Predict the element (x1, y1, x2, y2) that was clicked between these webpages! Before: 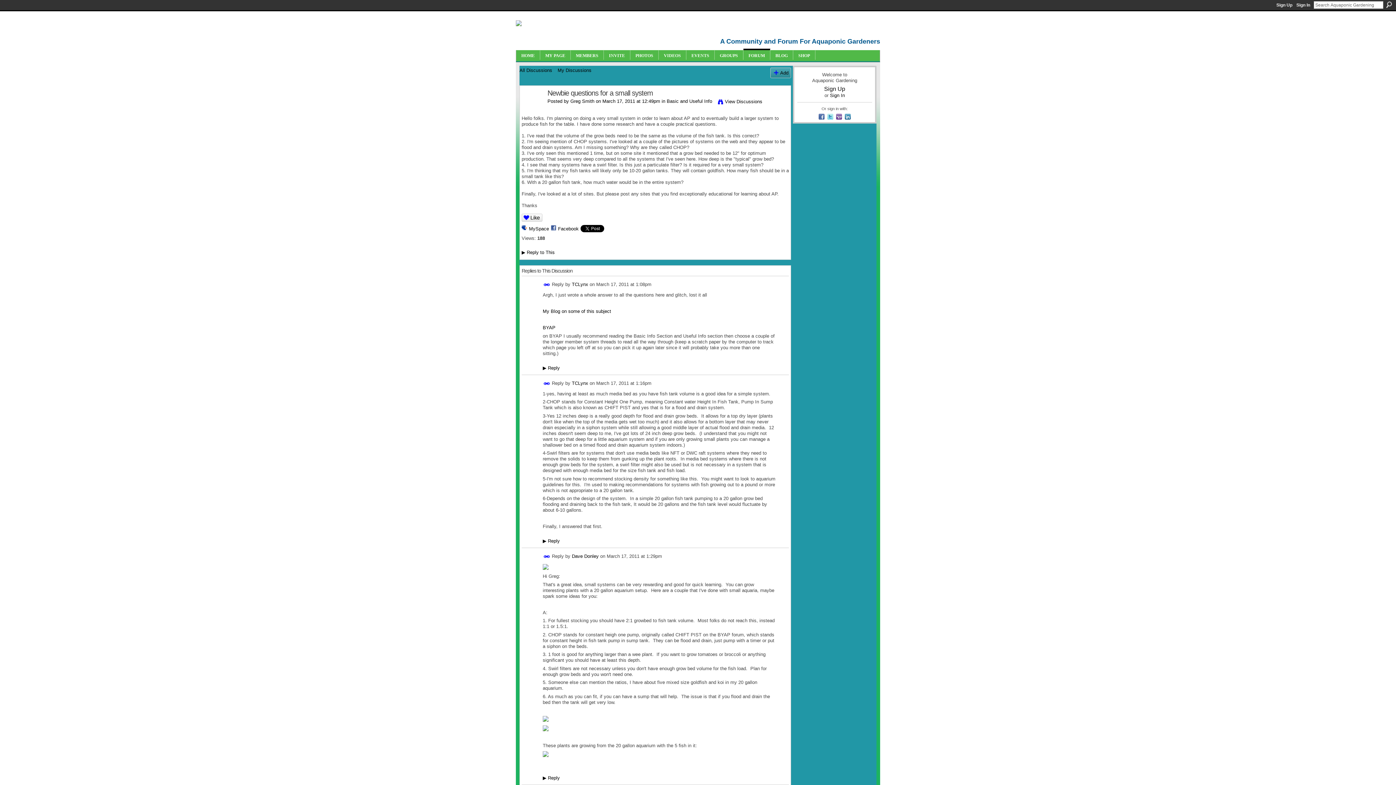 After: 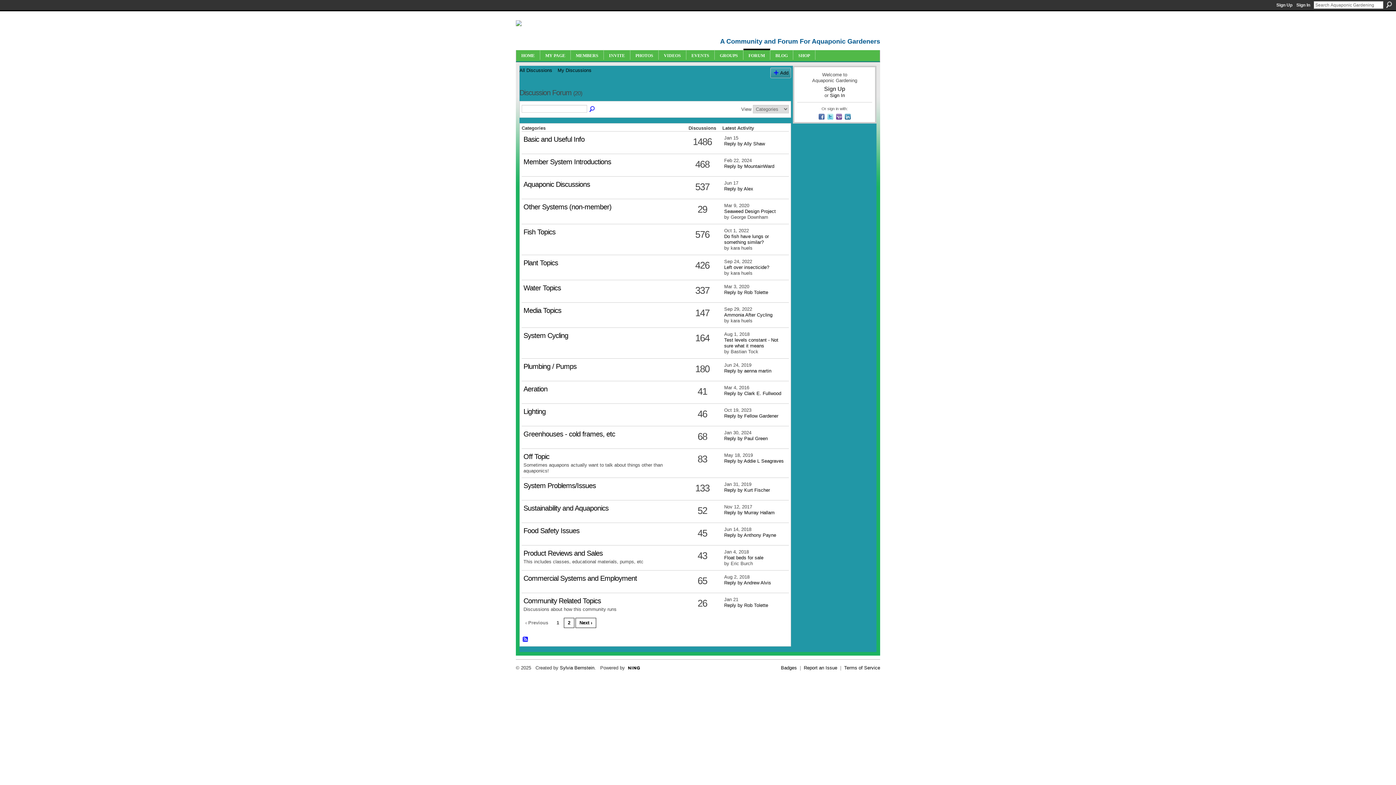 Action: bbox: (748, 53, 765, 58) label: FORUM